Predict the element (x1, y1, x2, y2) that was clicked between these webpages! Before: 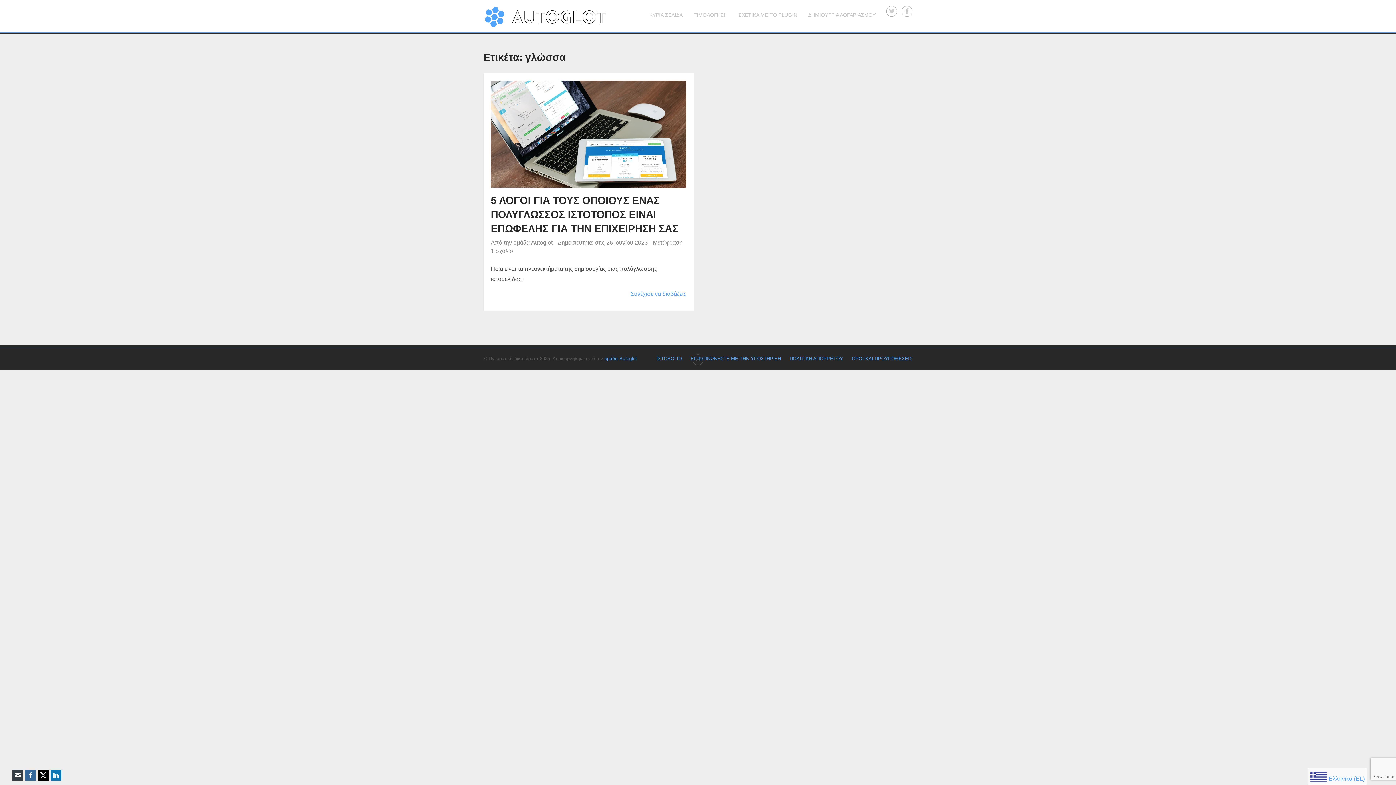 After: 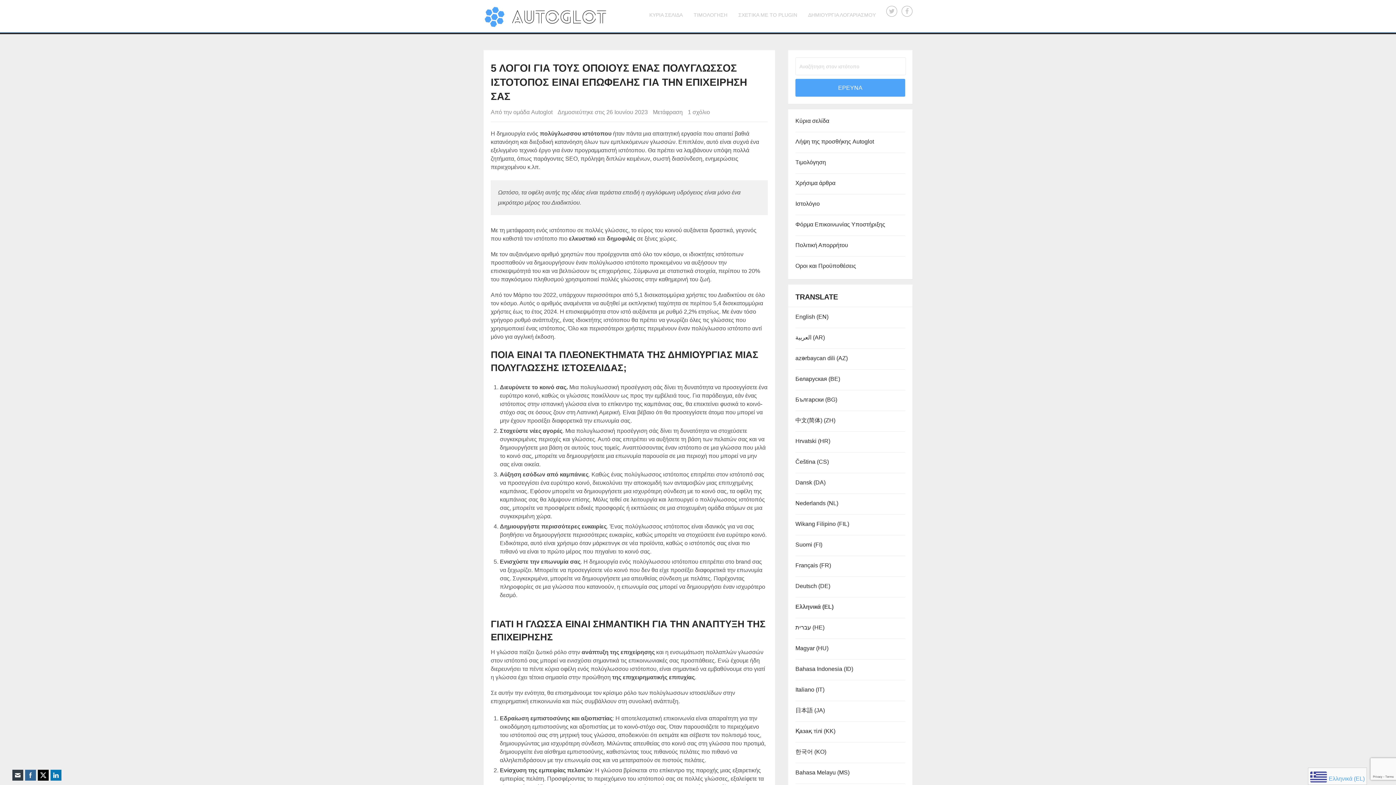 Action: label: 5 ΛΟΓΟΙ ΓΙΑ ΤΟΥΣ ΟΠΟΙΟΥΣ ΕΝΑΣ ΠΟΛΥΓΛΩΣΣΟΣ ΙΣΤΟΤΟΠΟΣ ΕΙΝΑΙ ΕΠΩΦΕΛΗΣ ΓΙΑ ΤΗΝ ΕΠΙΧΕΙΡΗΣΗ ΣΑΣ bbox: (490, 194, 678, 234)